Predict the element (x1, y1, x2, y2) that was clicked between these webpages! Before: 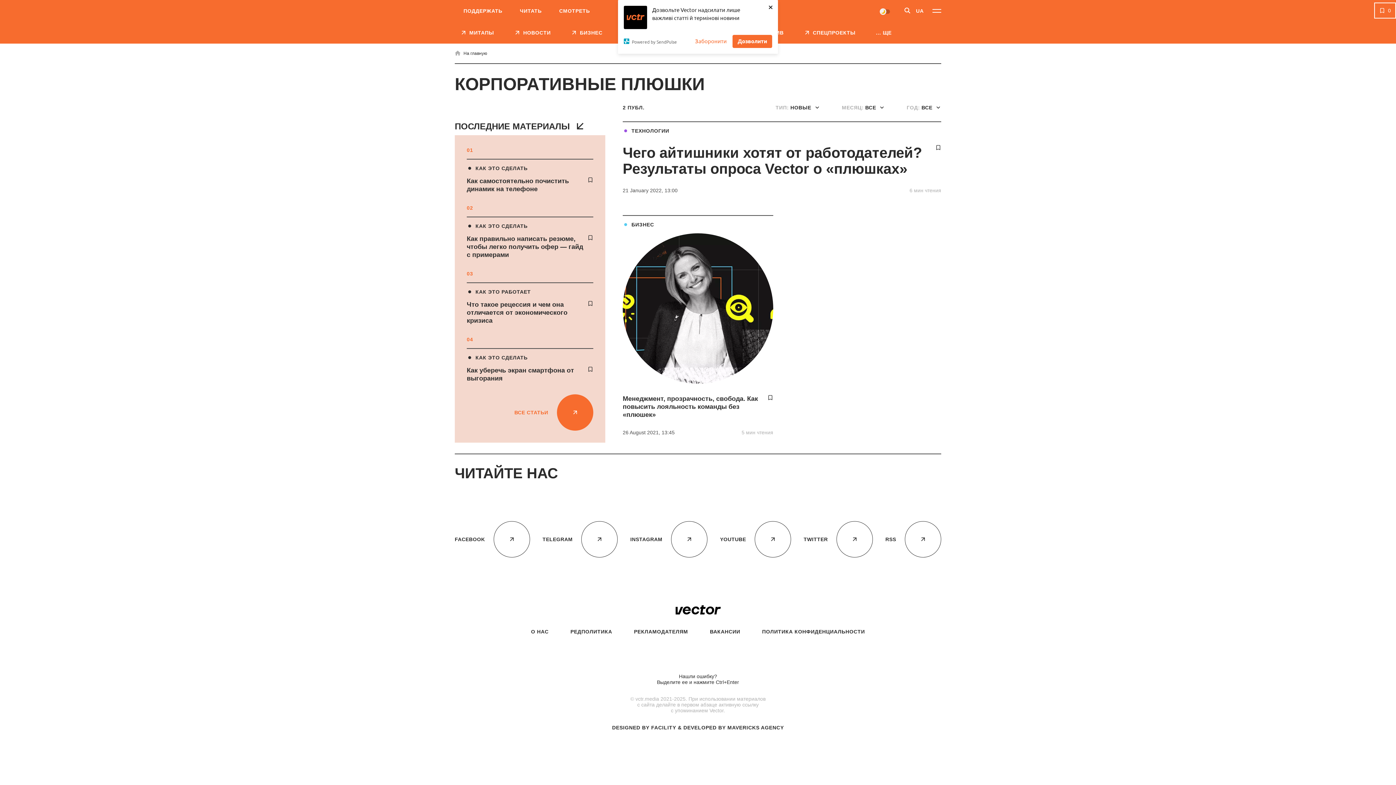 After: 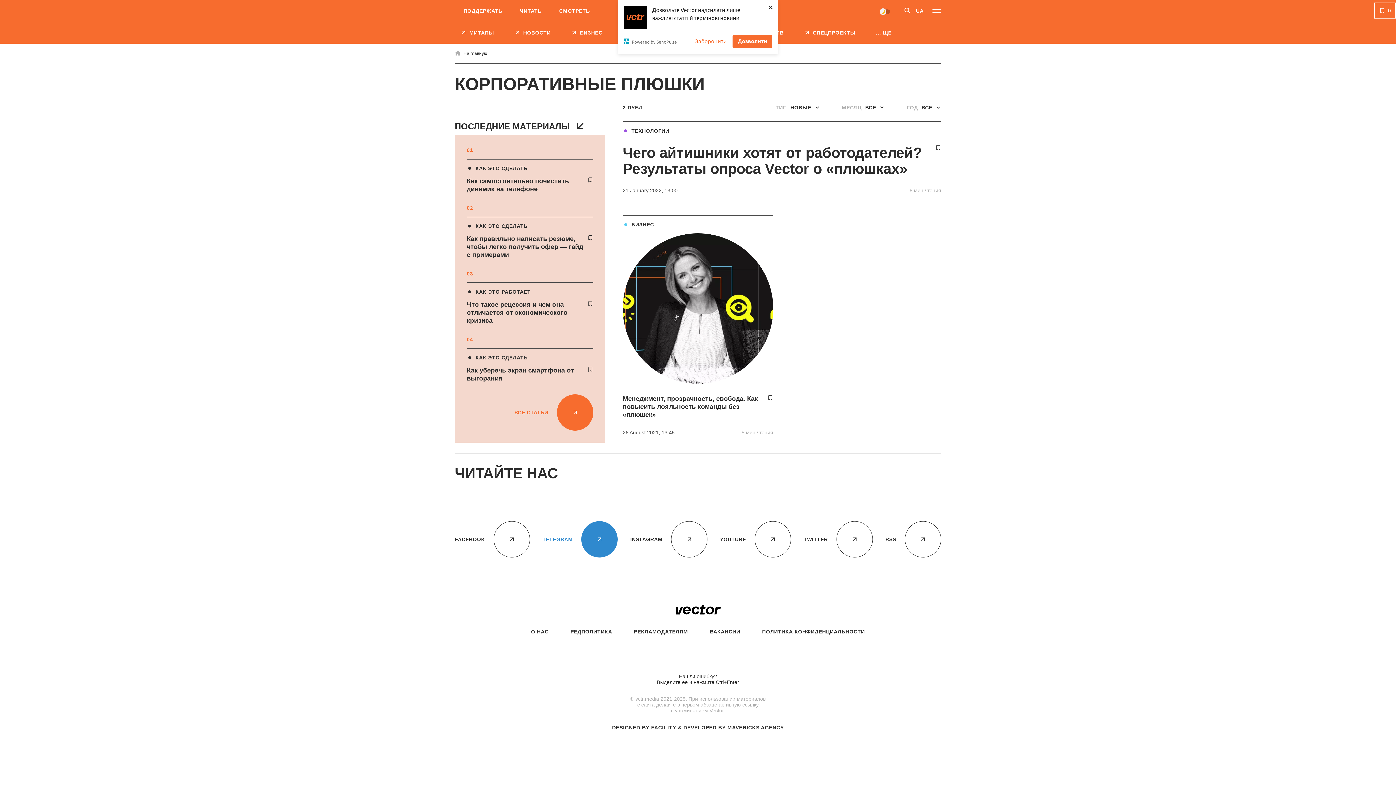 Action: label: TELEGRAM bbox: (542, 521, 617, 557)